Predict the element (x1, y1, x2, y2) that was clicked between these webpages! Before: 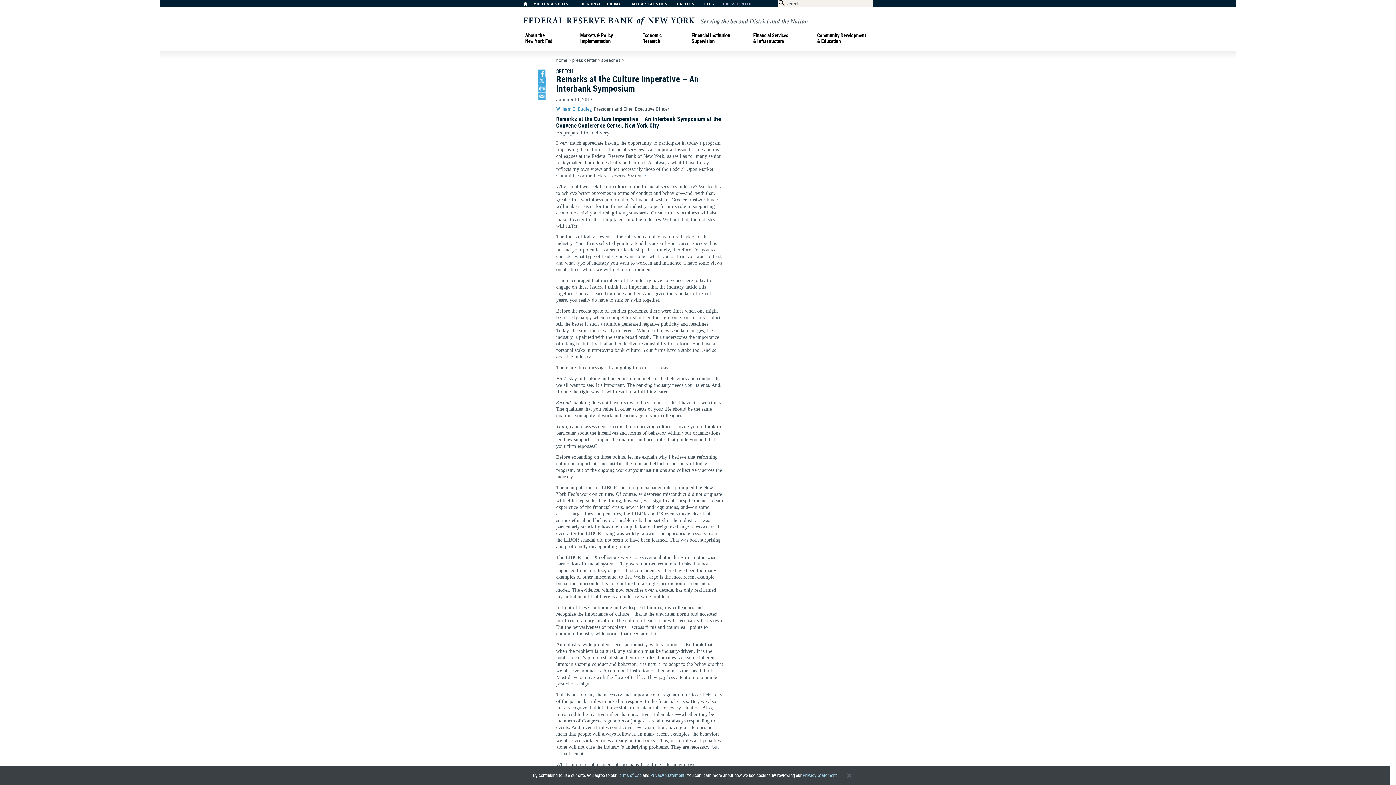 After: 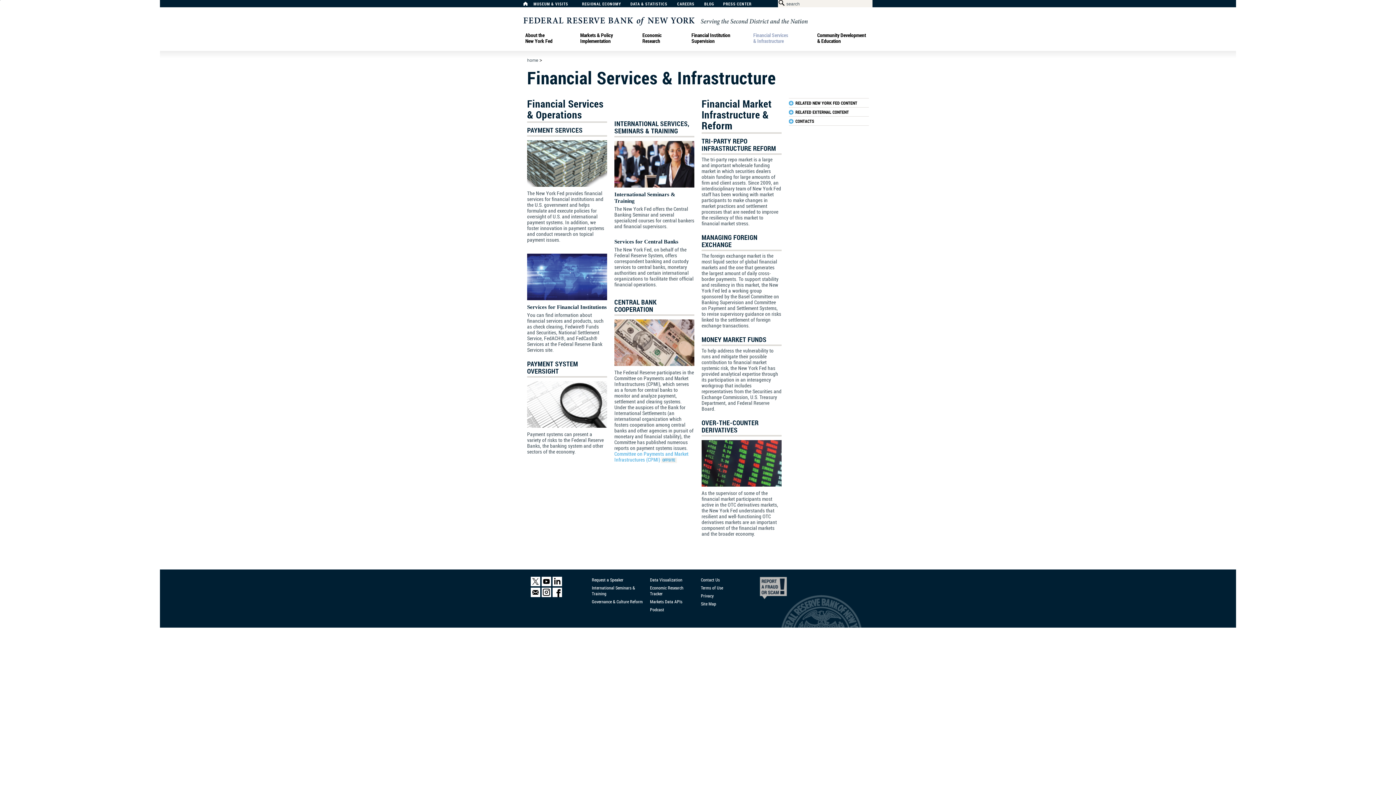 Action: label: Financial Services & Infrastructure bbox: (753, 32, 804, 43)